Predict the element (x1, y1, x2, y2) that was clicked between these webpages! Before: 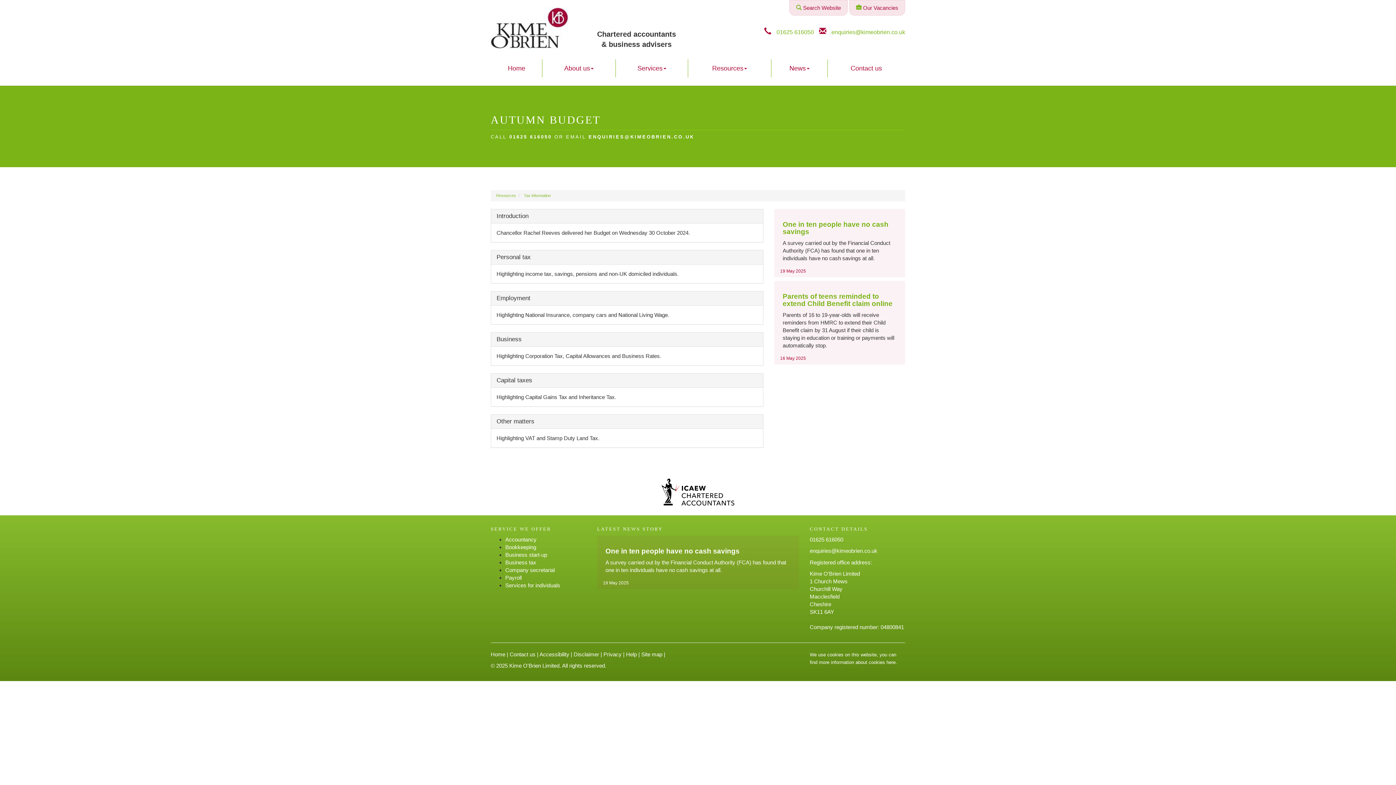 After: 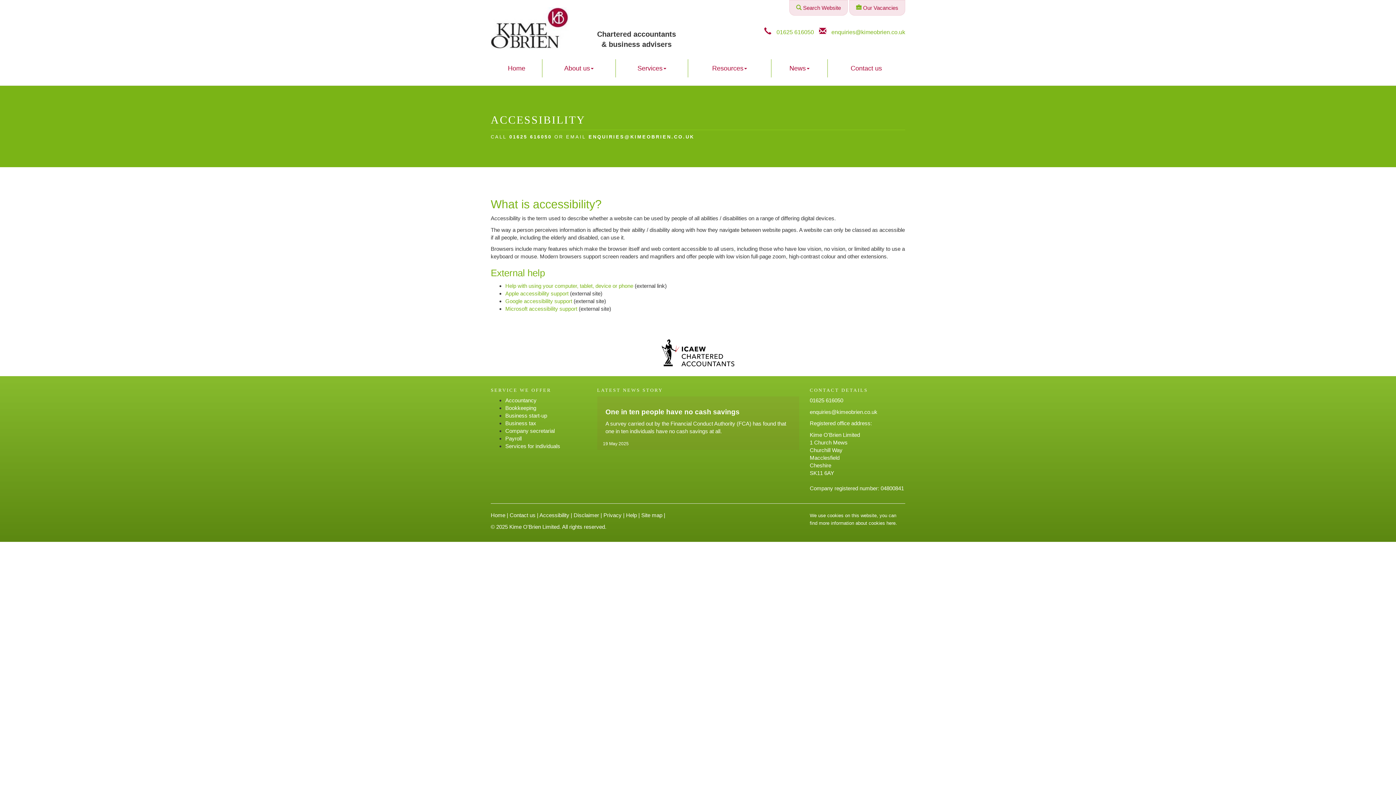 Action: bbox: (539, 651, 569, 657) label: Accessibility